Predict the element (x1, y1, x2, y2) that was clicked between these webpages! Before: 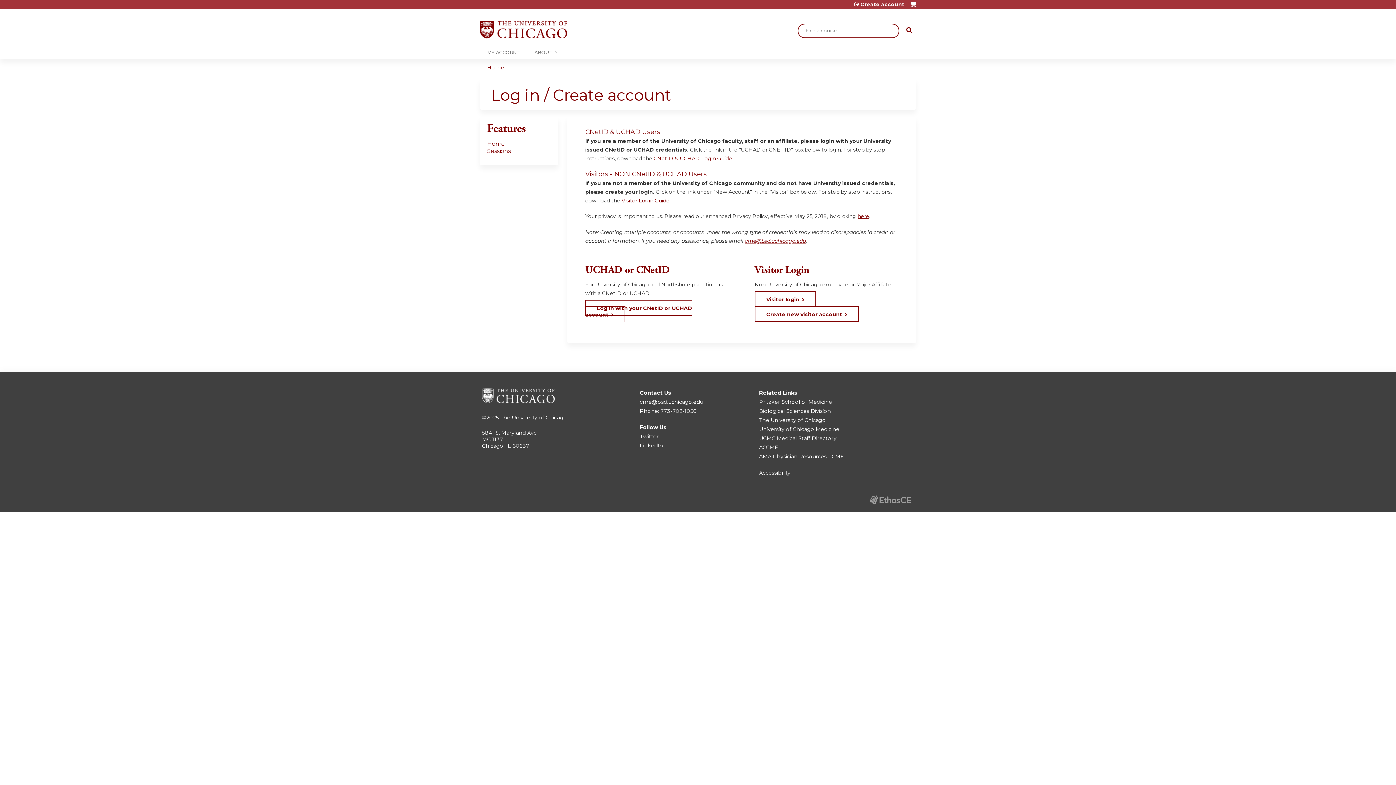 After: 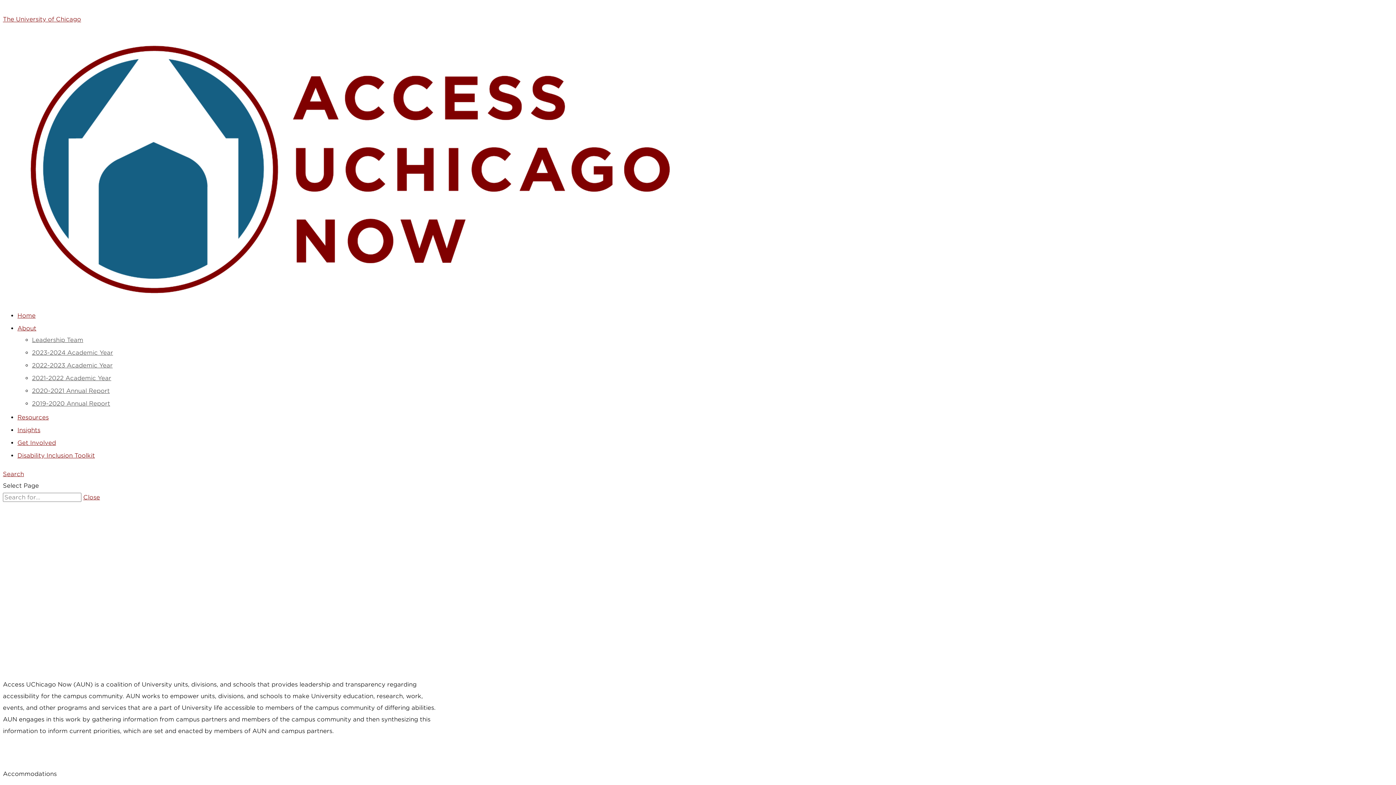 Action: bbox: (759, 469, 790, 476) label: Accessibility